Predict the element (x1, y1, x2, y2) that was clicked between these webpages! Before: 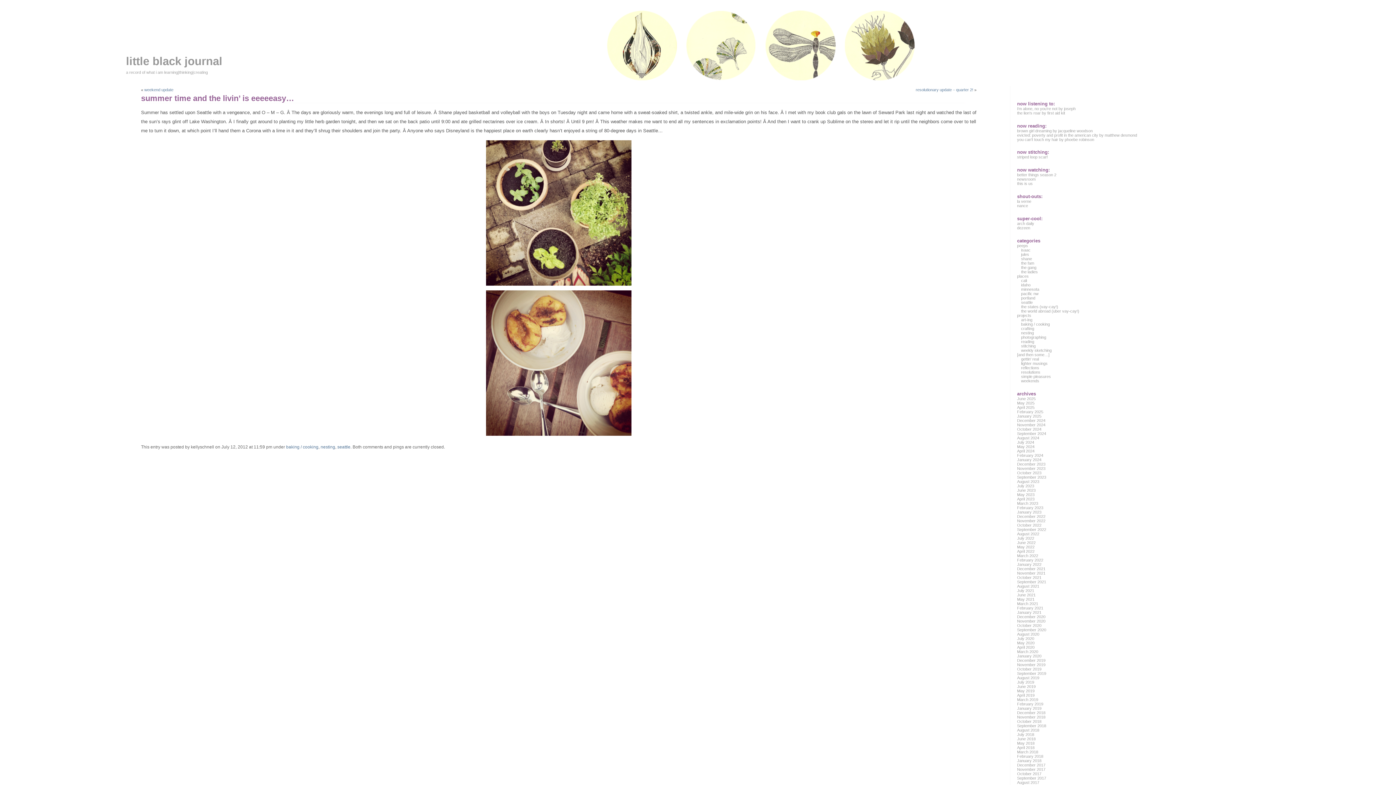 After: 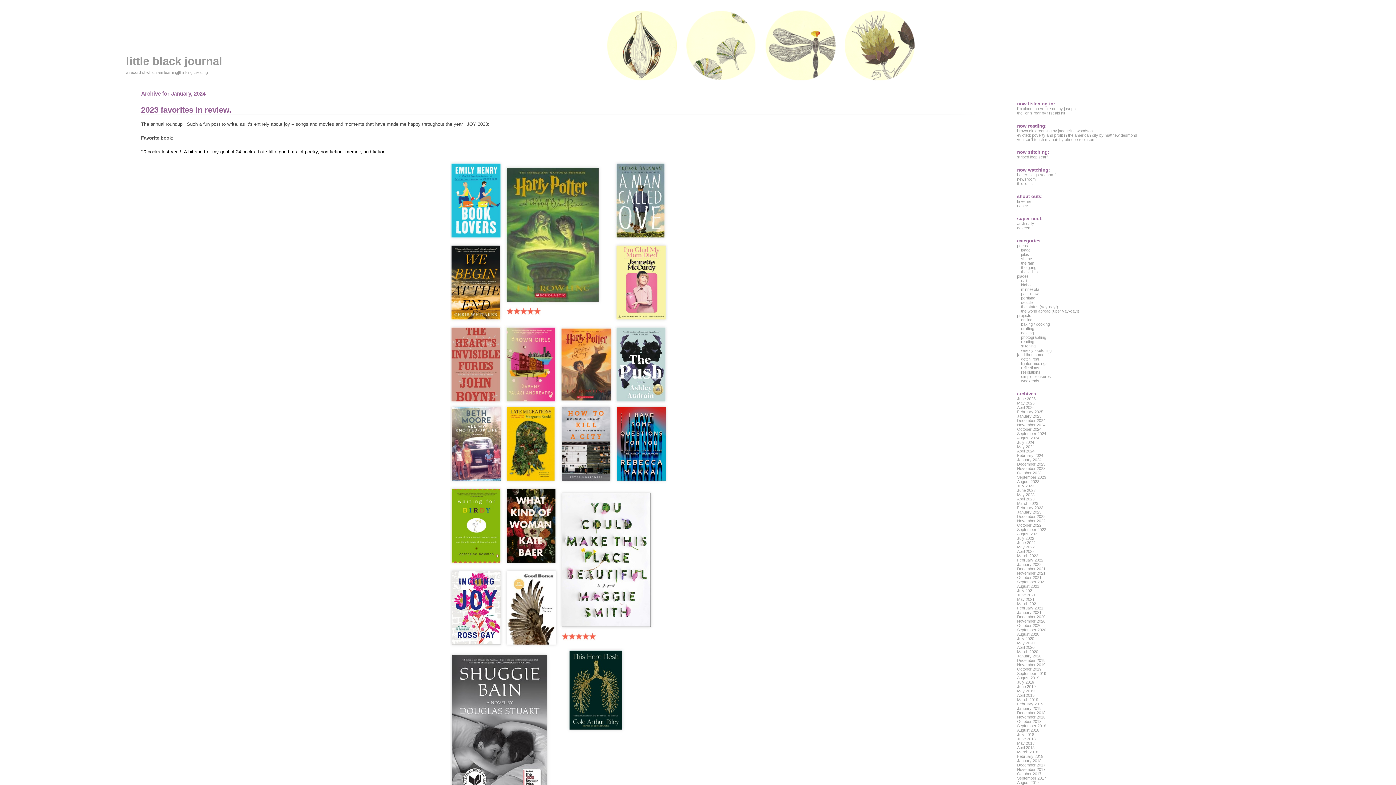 Action: bbox: (1017, 457, 1041, 462) label: January 2024